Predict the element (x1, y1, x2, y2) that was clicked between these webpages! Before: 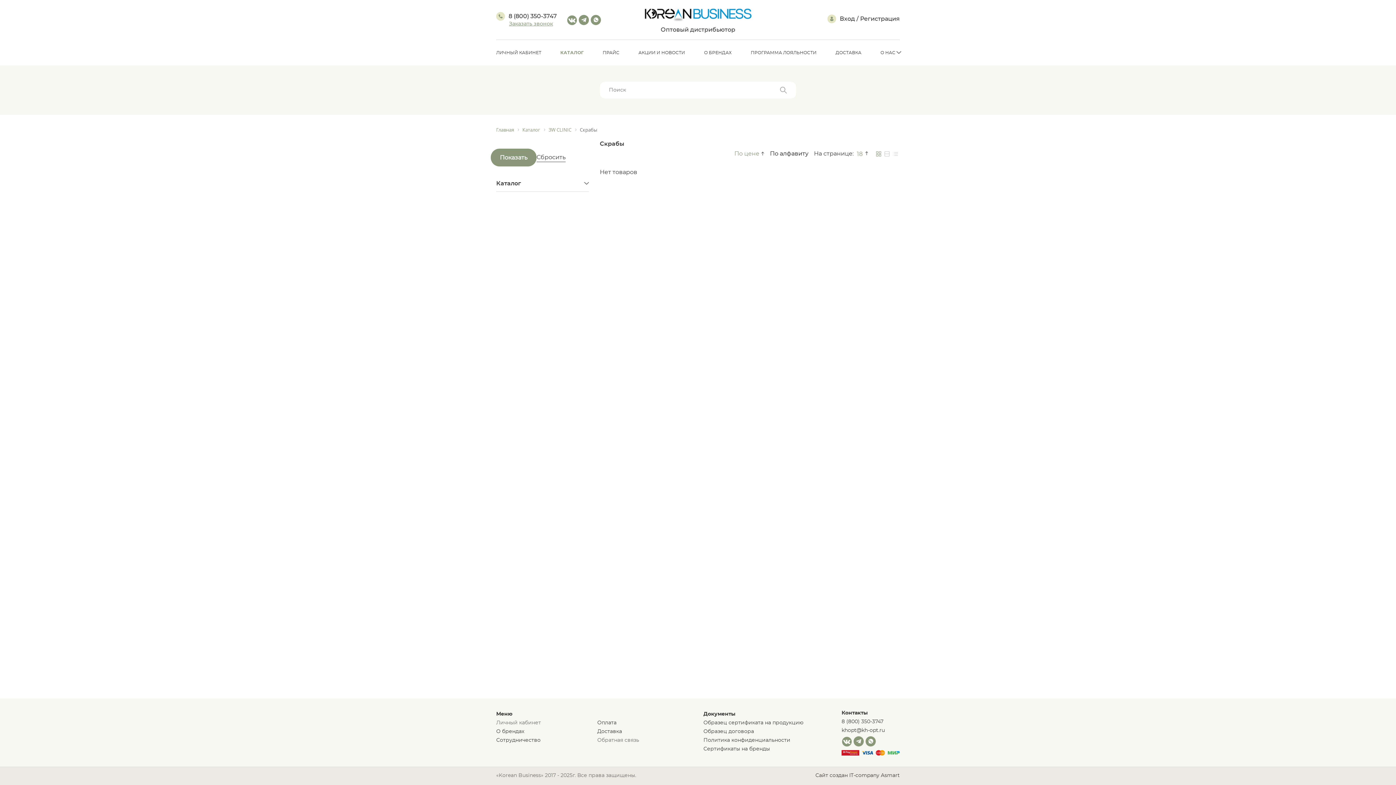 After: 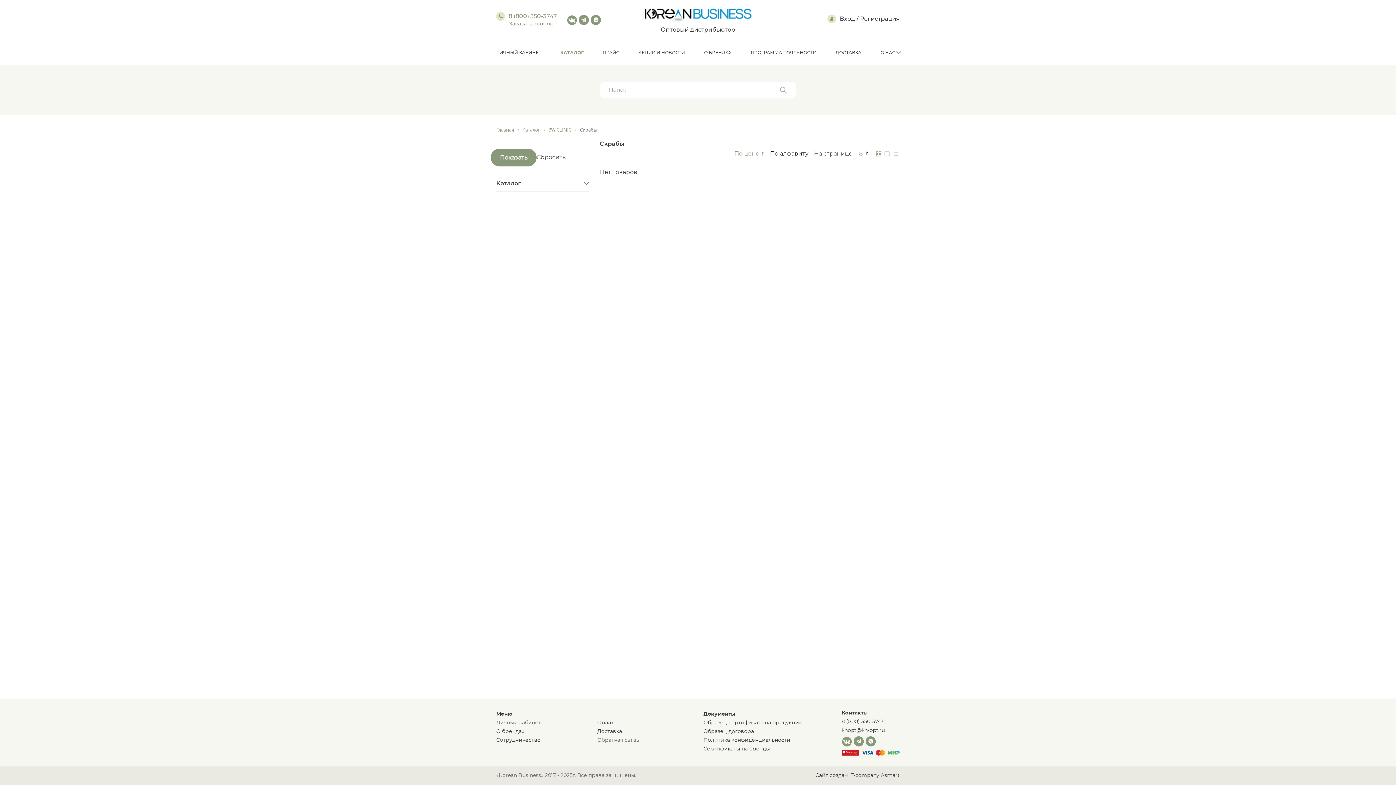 Action: label: 8 (800) 350-3747 bbox: (496, 12, 557, 20)